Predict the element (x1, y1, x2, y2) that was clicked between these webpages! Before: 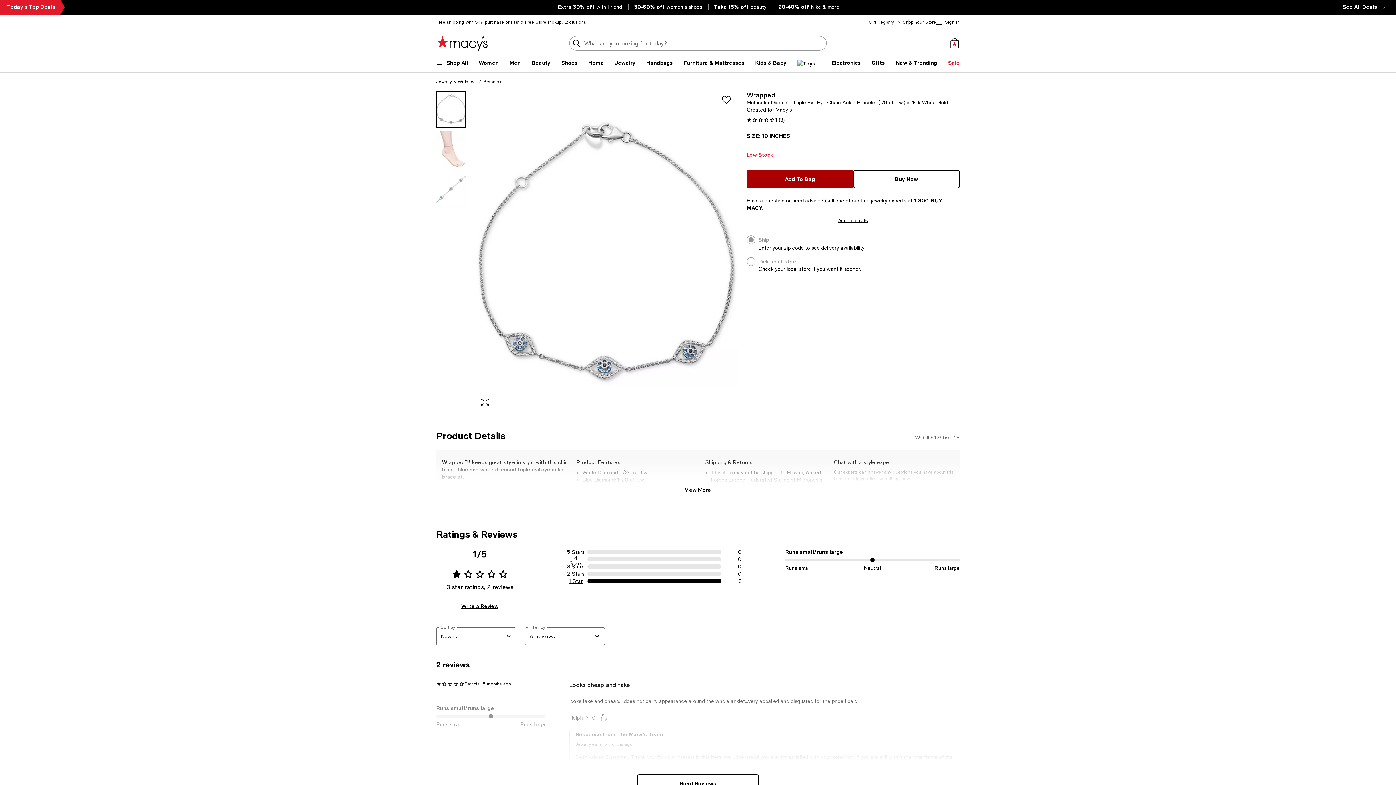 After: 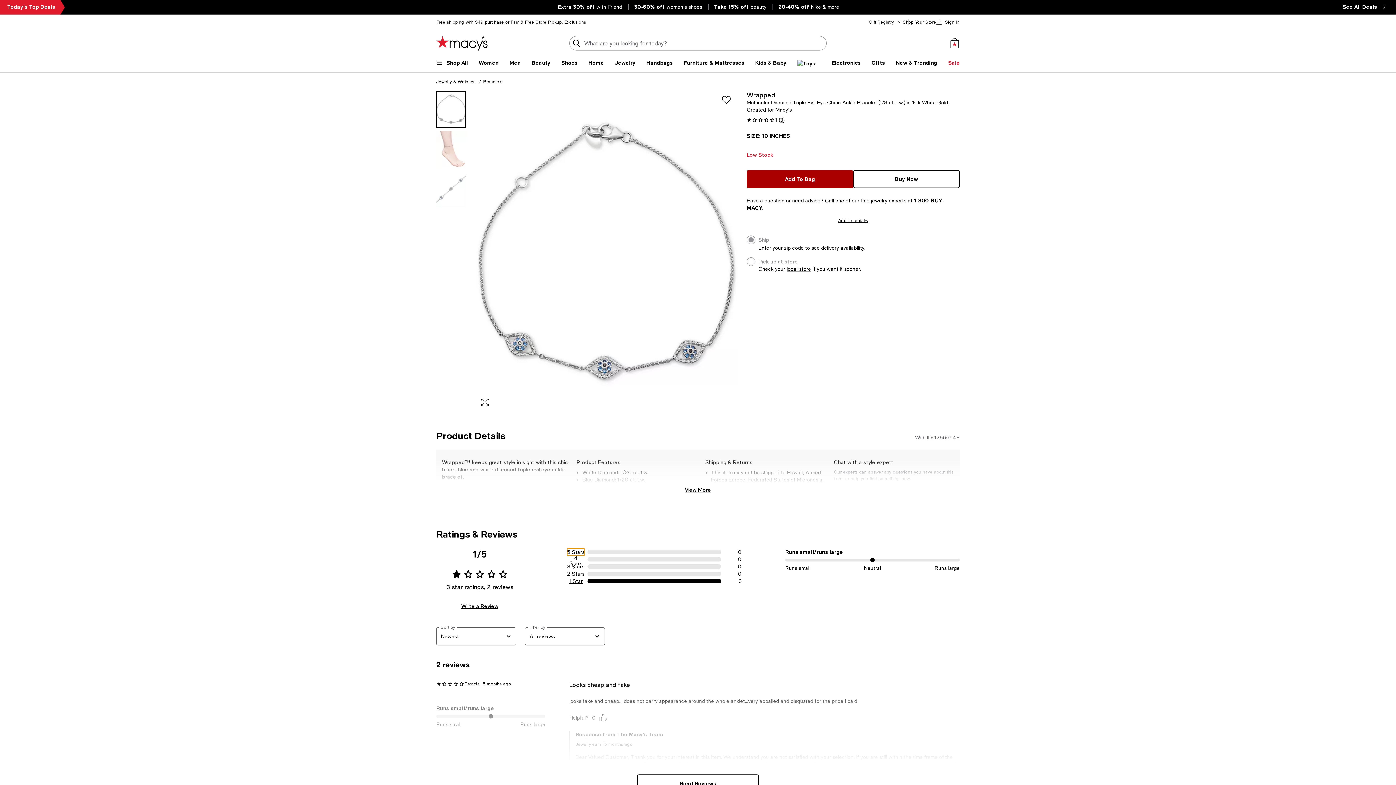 Action: bbox: (567, 548, 584, 556) label: 5 Stars